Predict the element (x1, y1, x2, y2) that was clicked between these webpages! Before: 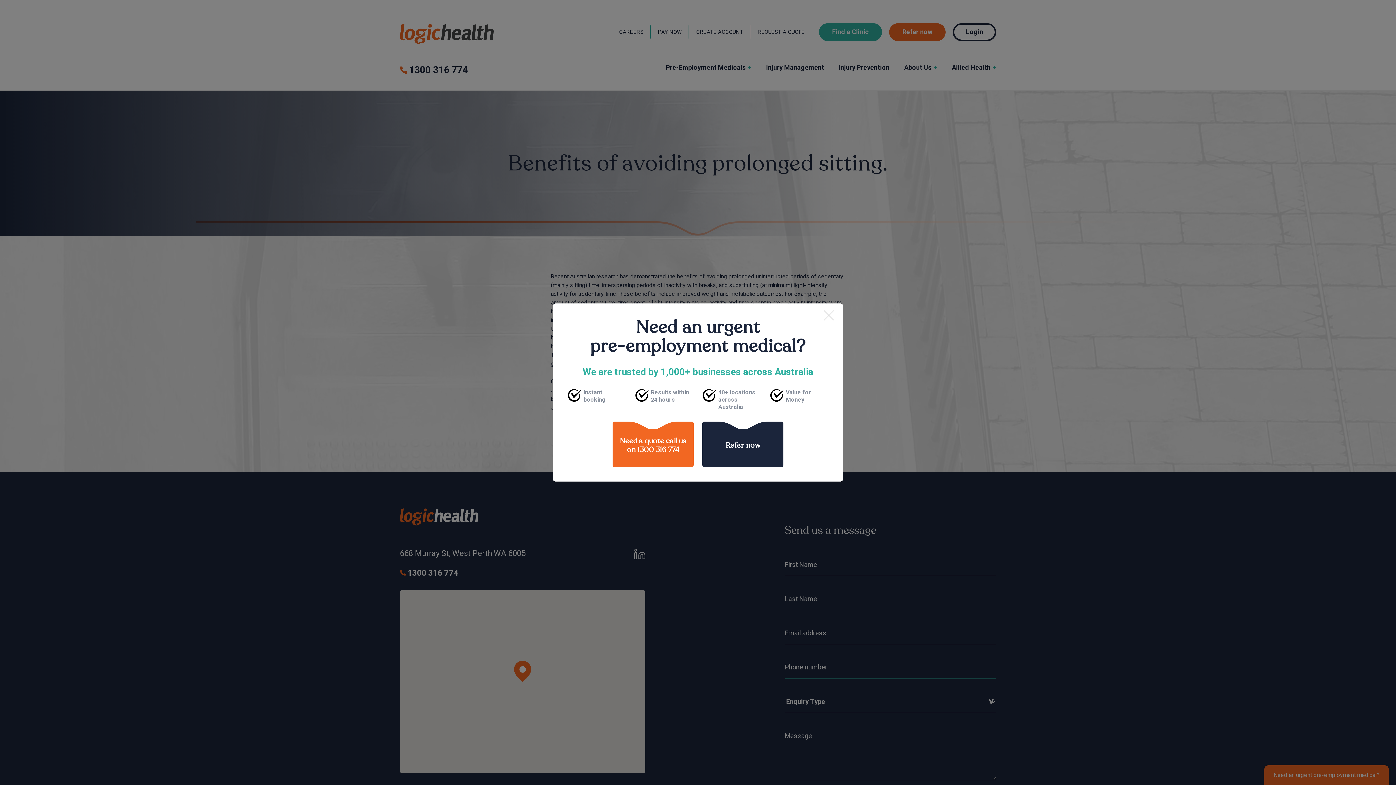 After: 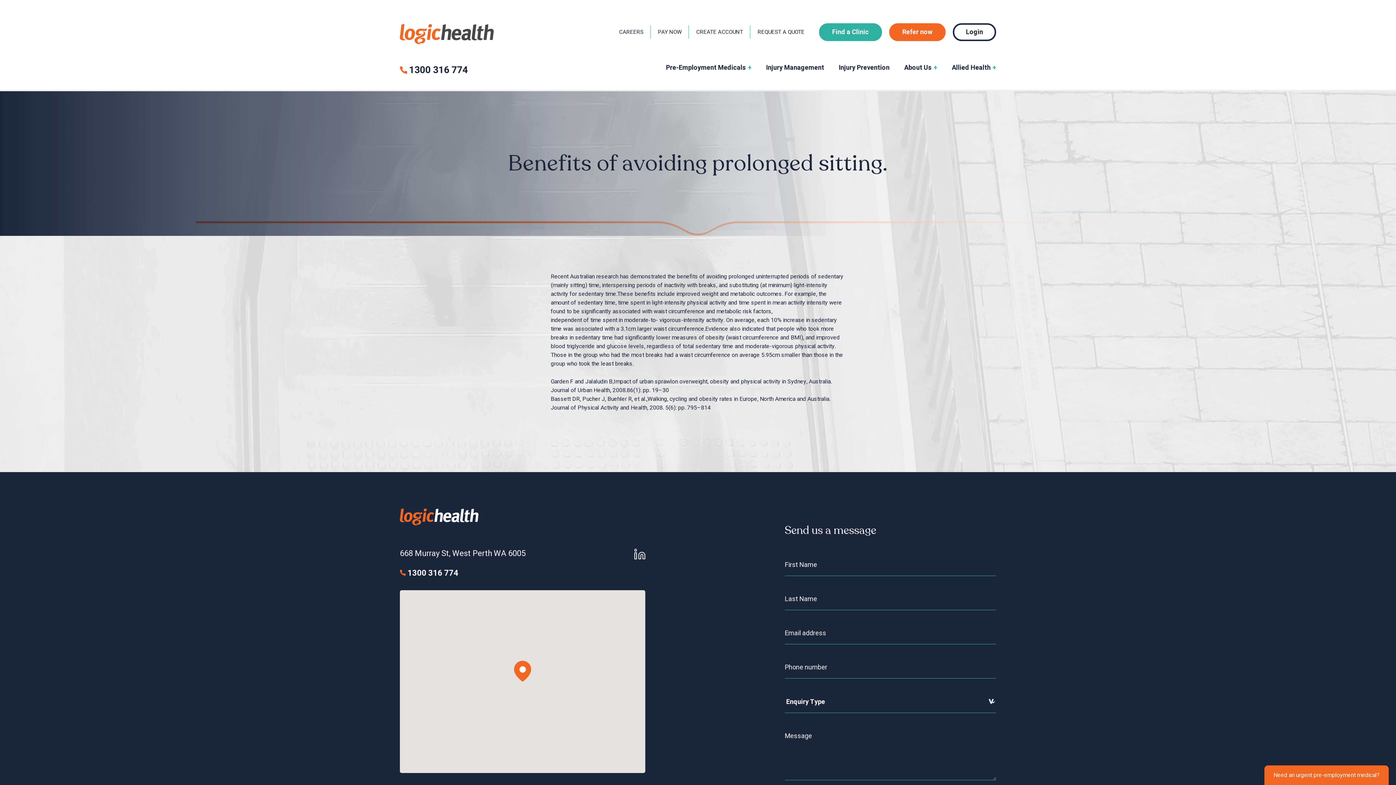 Action: label: Close bbox: (822, 310, 836, 321)